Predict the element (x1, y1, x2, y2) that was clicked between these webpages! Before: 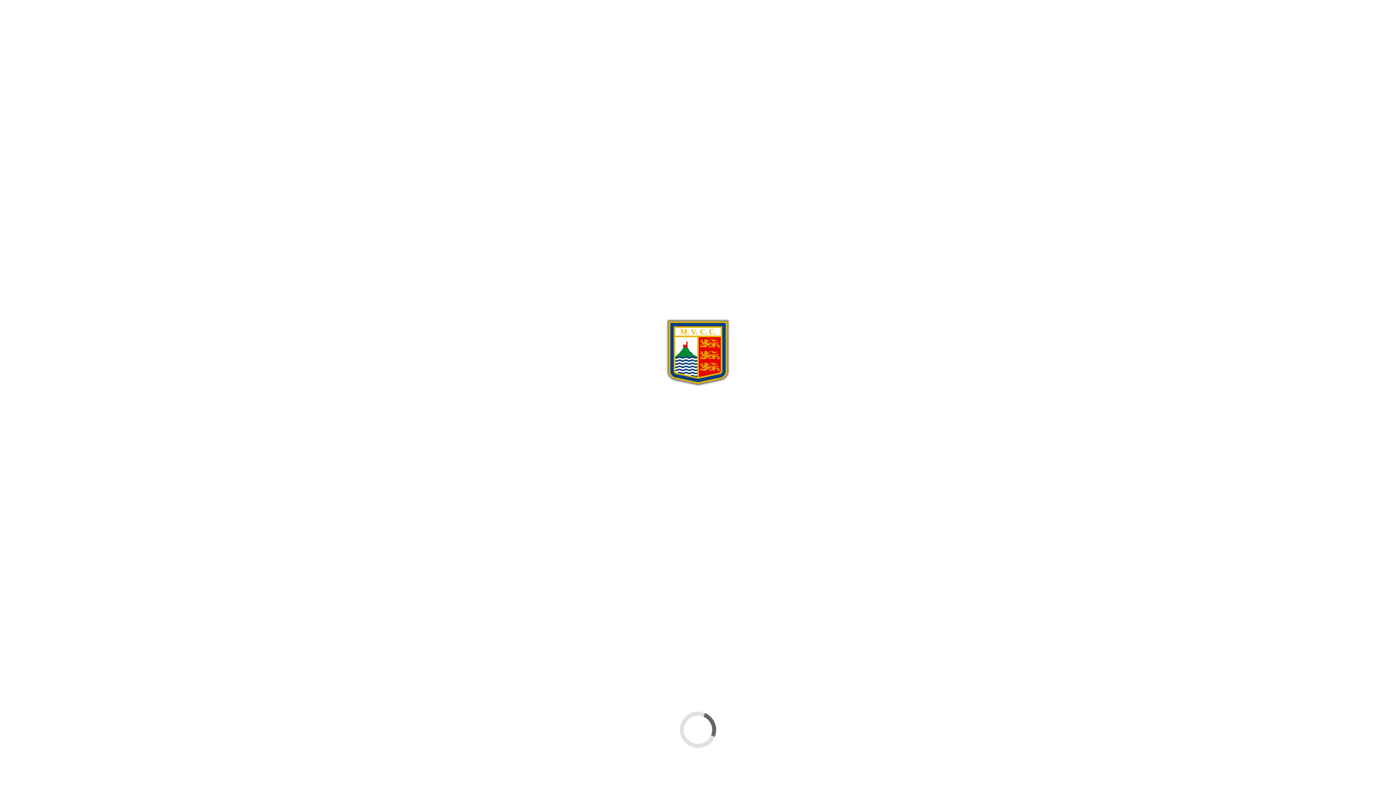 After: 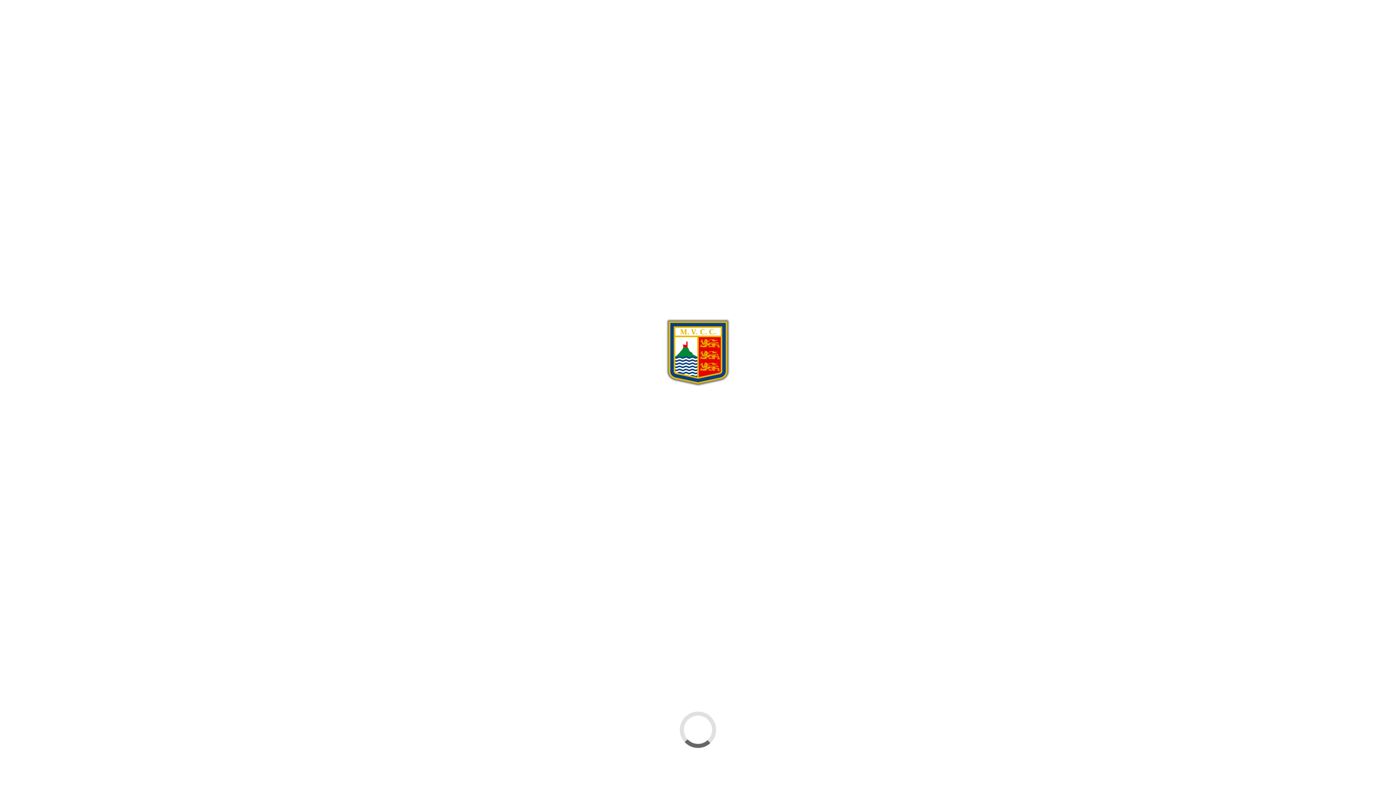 Action: bbox: (935, 51, 939, 56)